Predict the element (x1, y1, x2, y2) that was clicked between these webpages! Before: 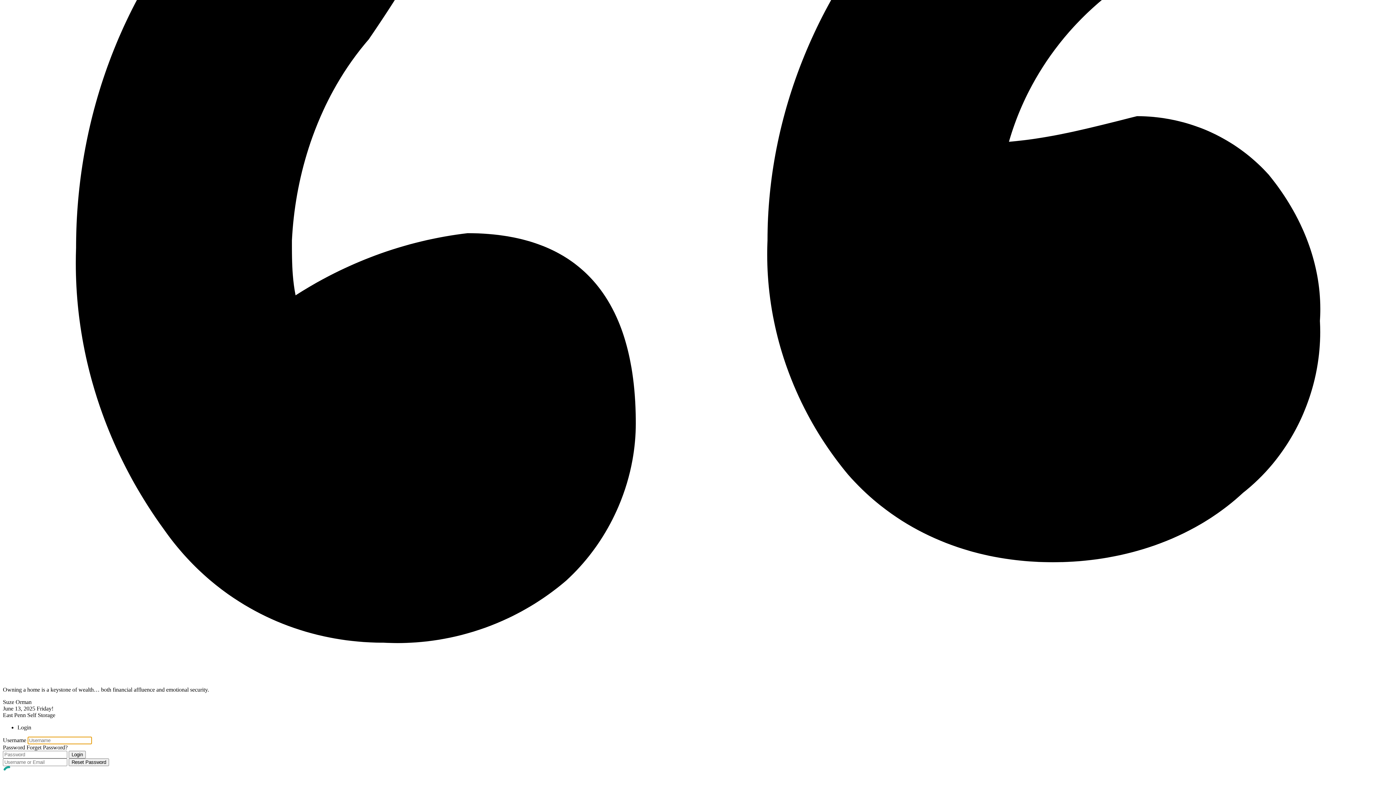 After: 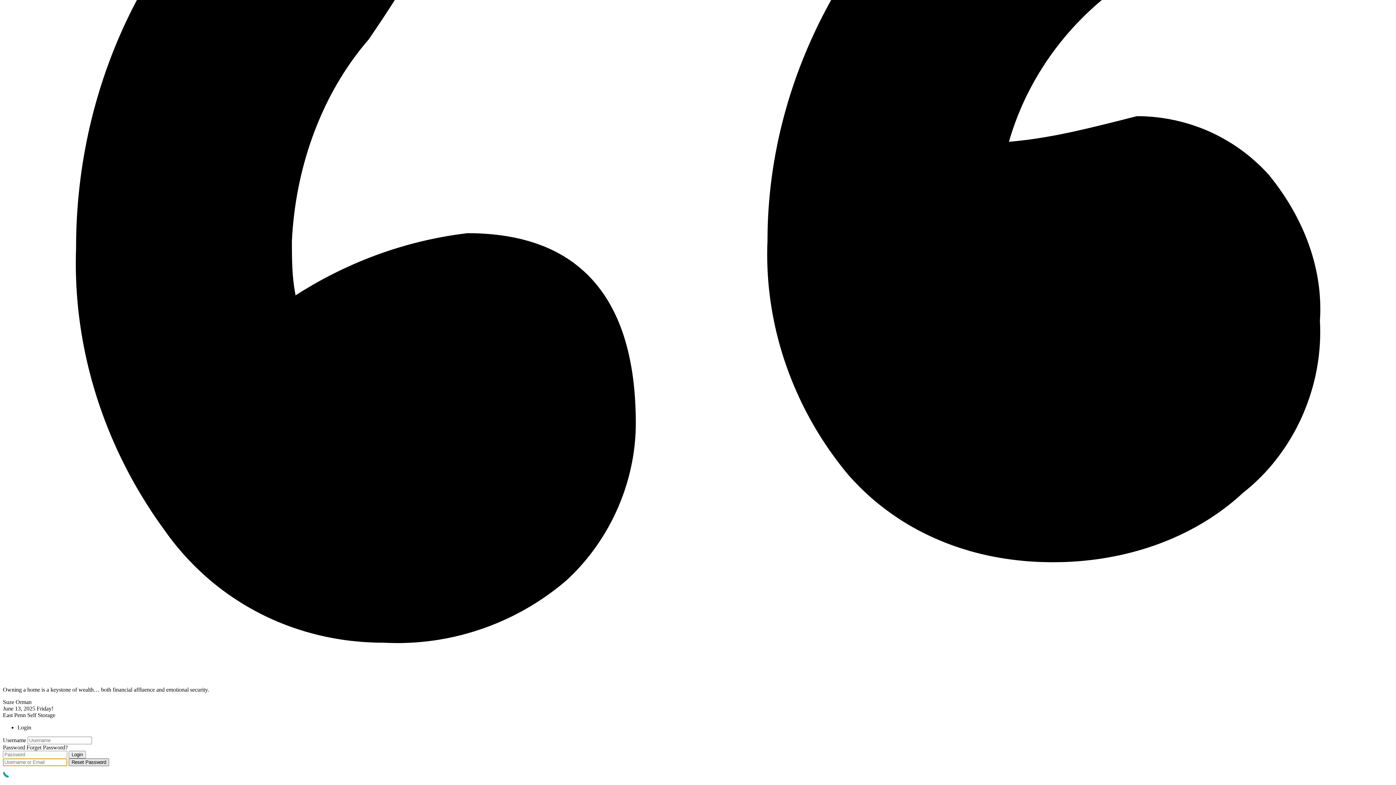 Action: bbox: (68, 758, 109, 766) label: Reset Password